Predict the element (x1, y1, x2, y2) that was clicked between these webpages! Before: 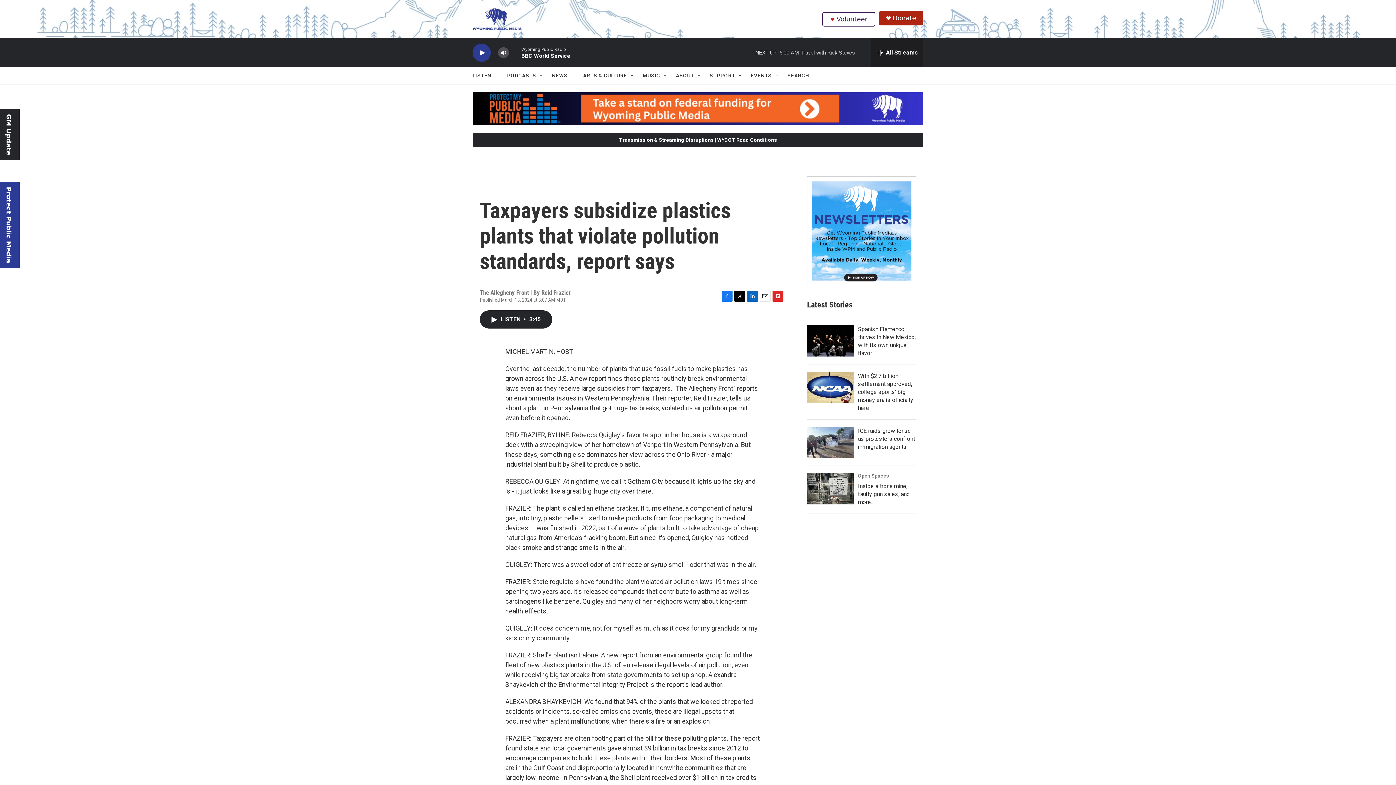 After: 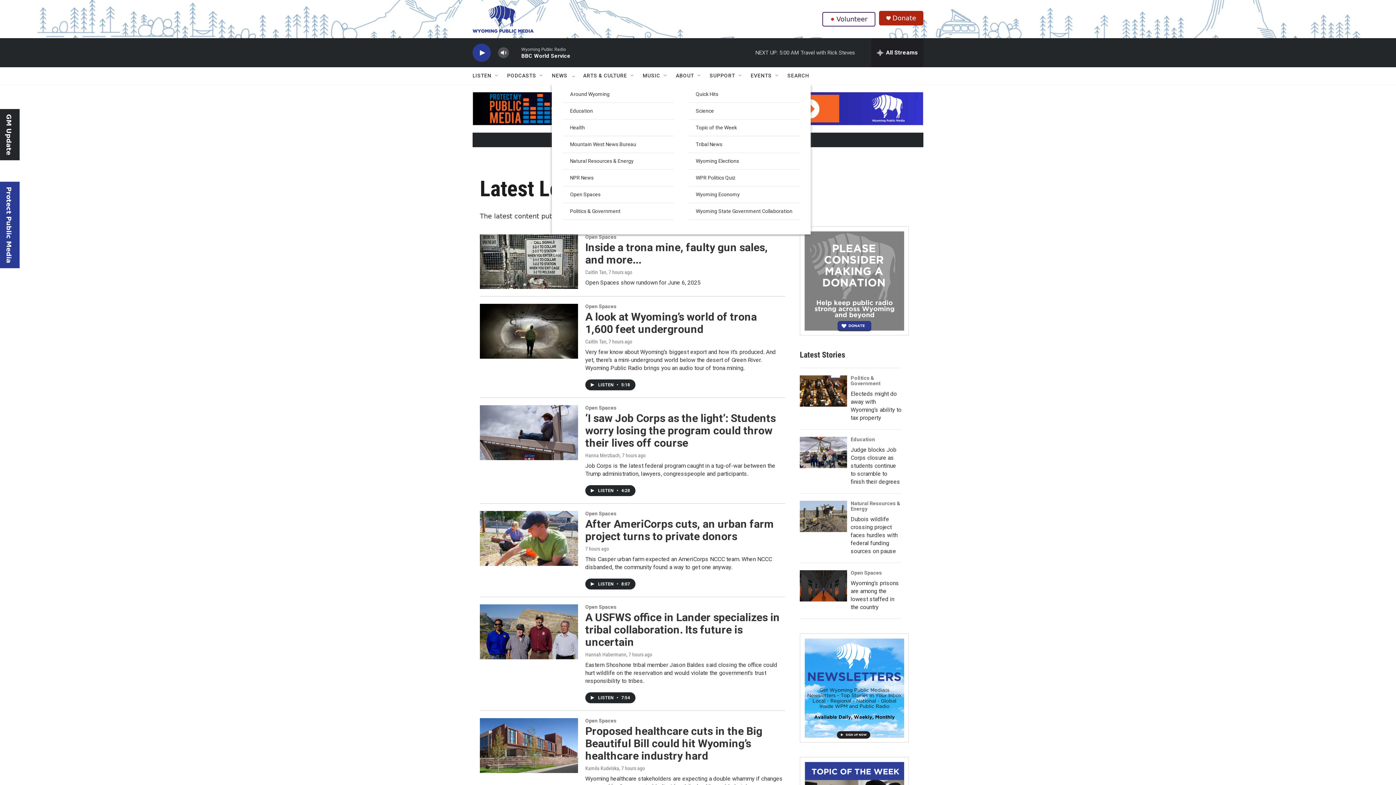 Action: label: NEWS bbox: (552, 67, 567, 84)